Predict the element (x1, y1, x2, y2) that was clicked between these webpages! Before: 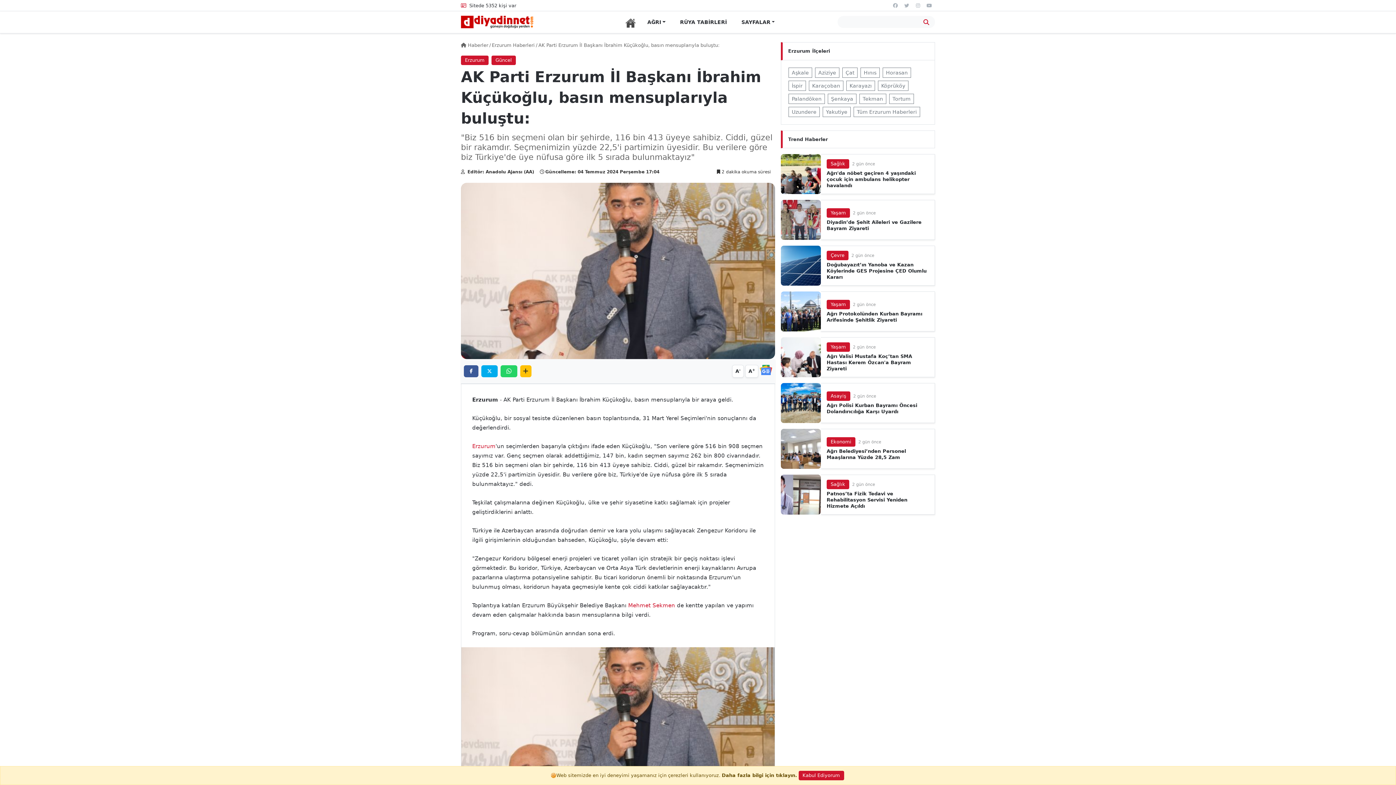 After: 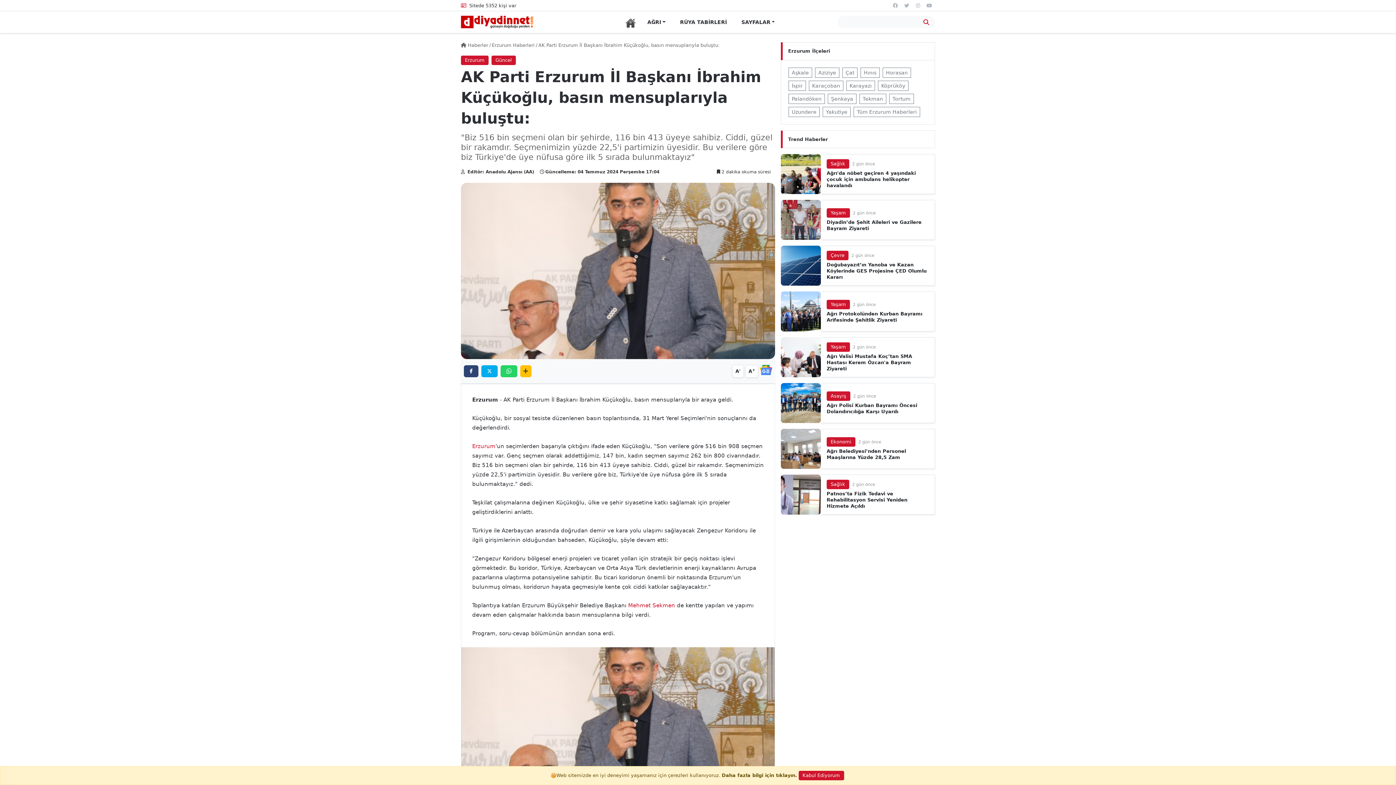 Action: bbox: (464, 365, 478, 377)